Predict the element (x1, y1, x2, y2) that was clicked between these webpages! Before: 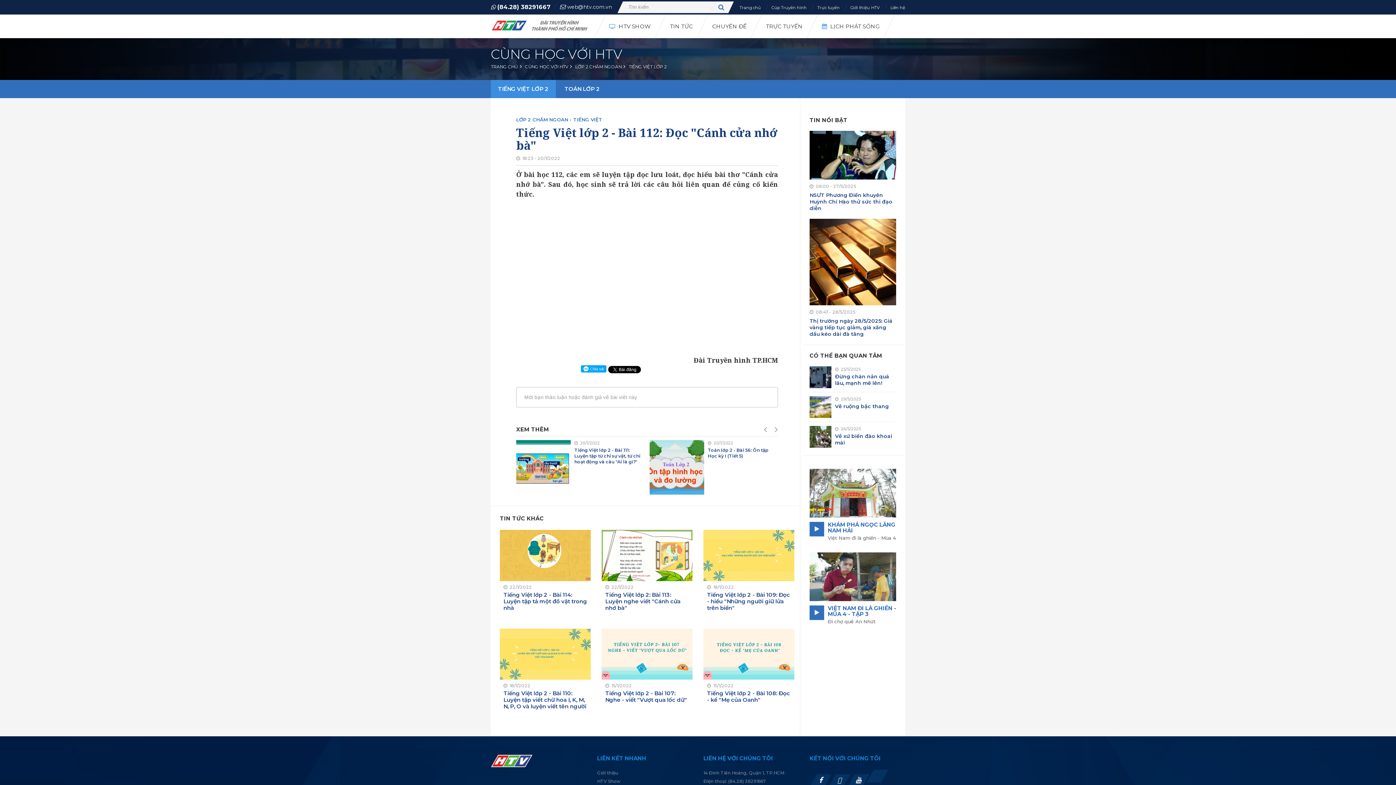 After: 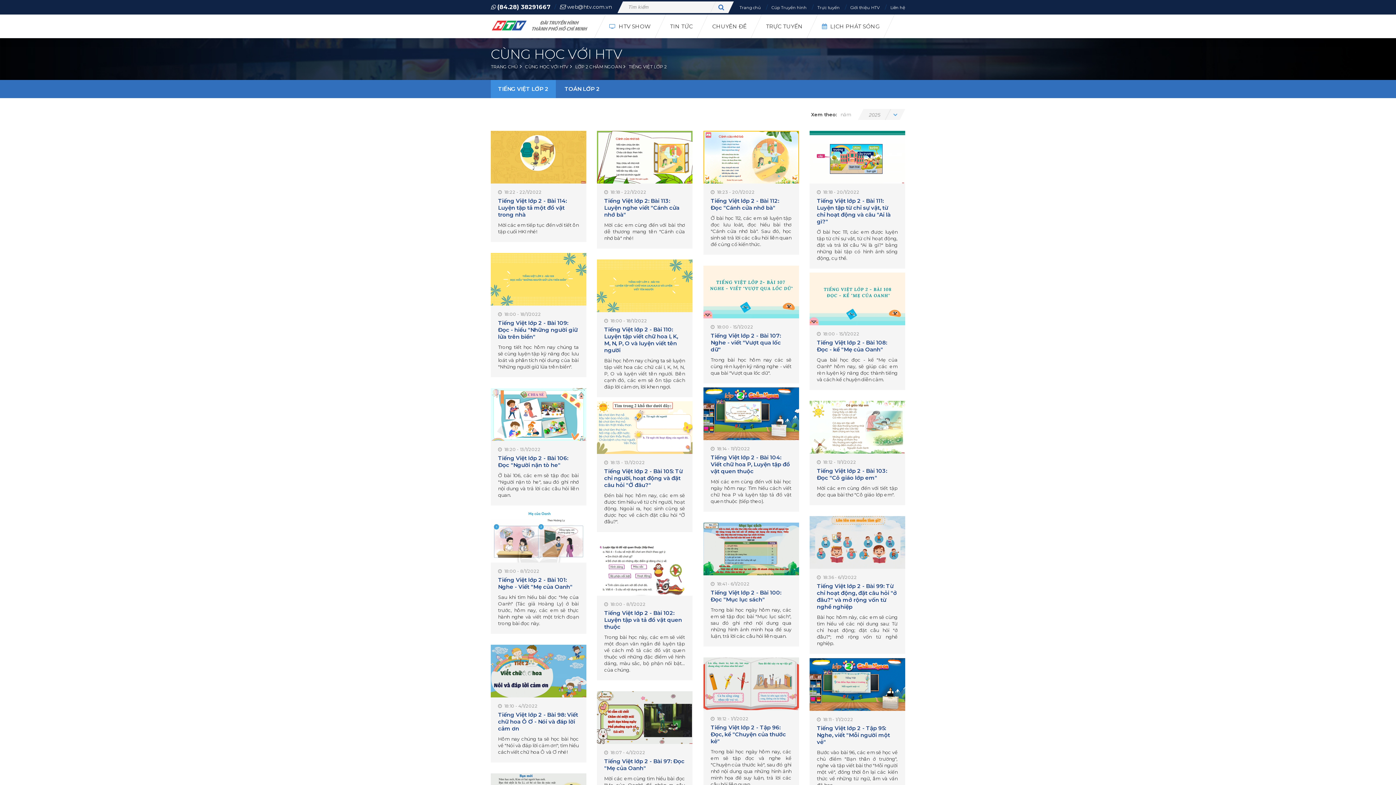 Action: bbox: (628, 64, 666, 69) label: TIẾNG VIỆT LỚP 2